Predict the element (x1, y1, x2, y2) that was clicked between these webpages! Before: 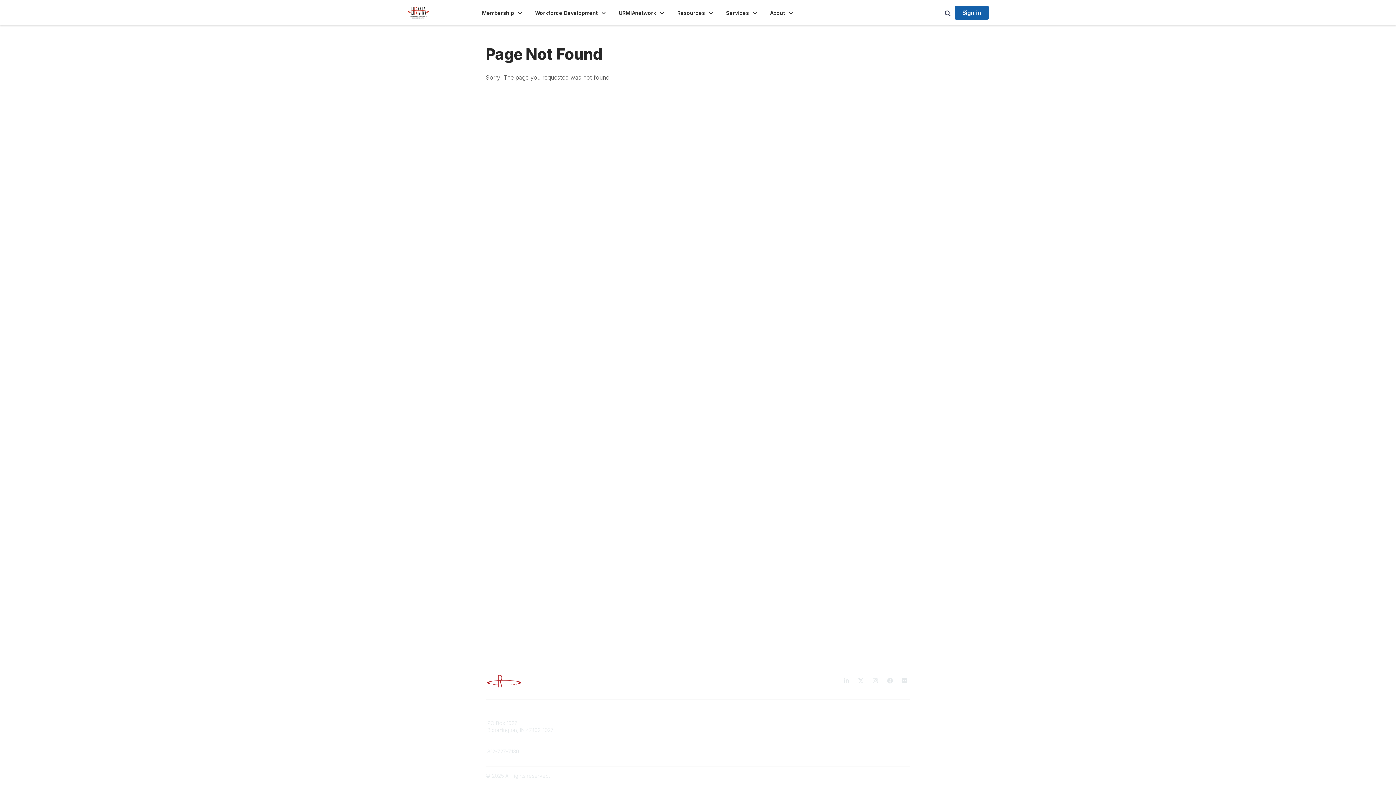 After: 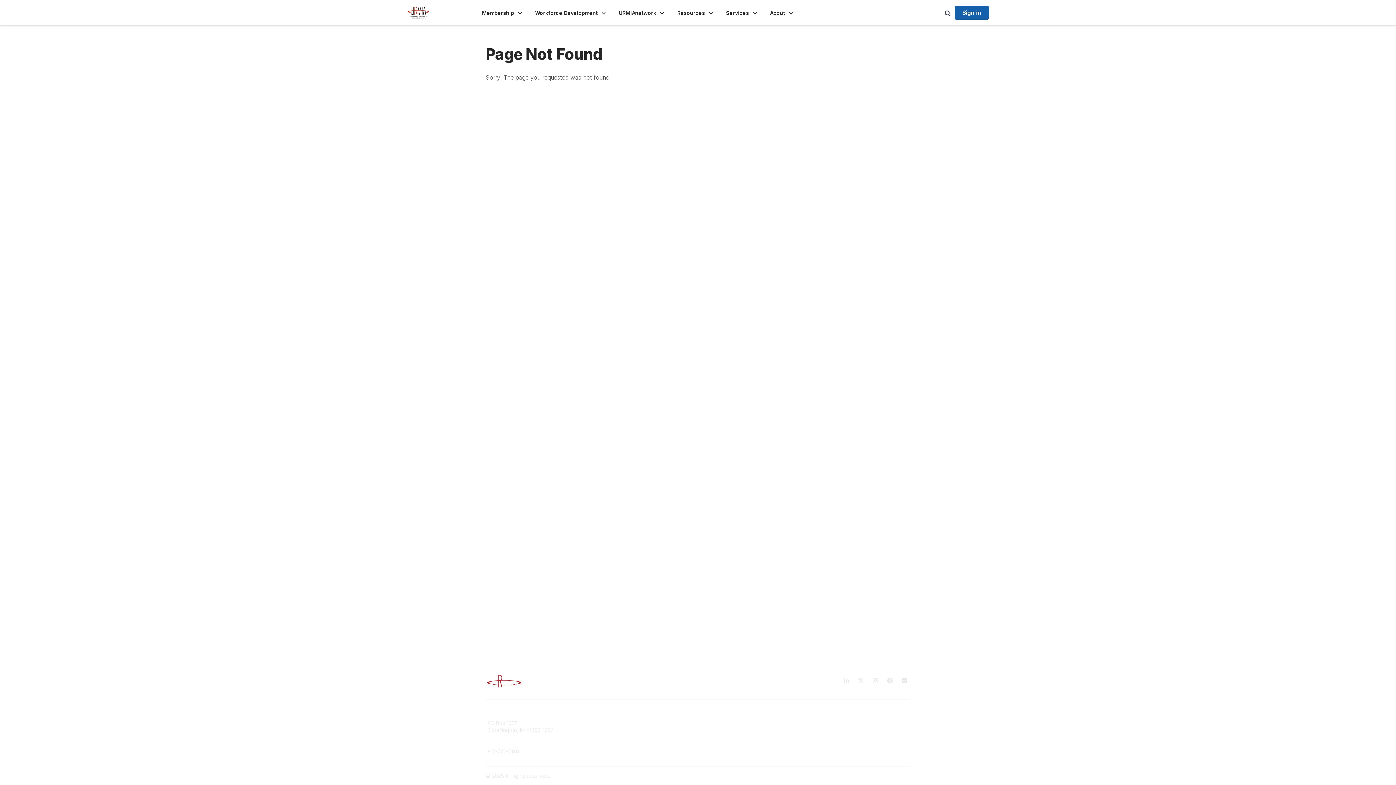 Action: bbox: (898, 675, 910, 686)